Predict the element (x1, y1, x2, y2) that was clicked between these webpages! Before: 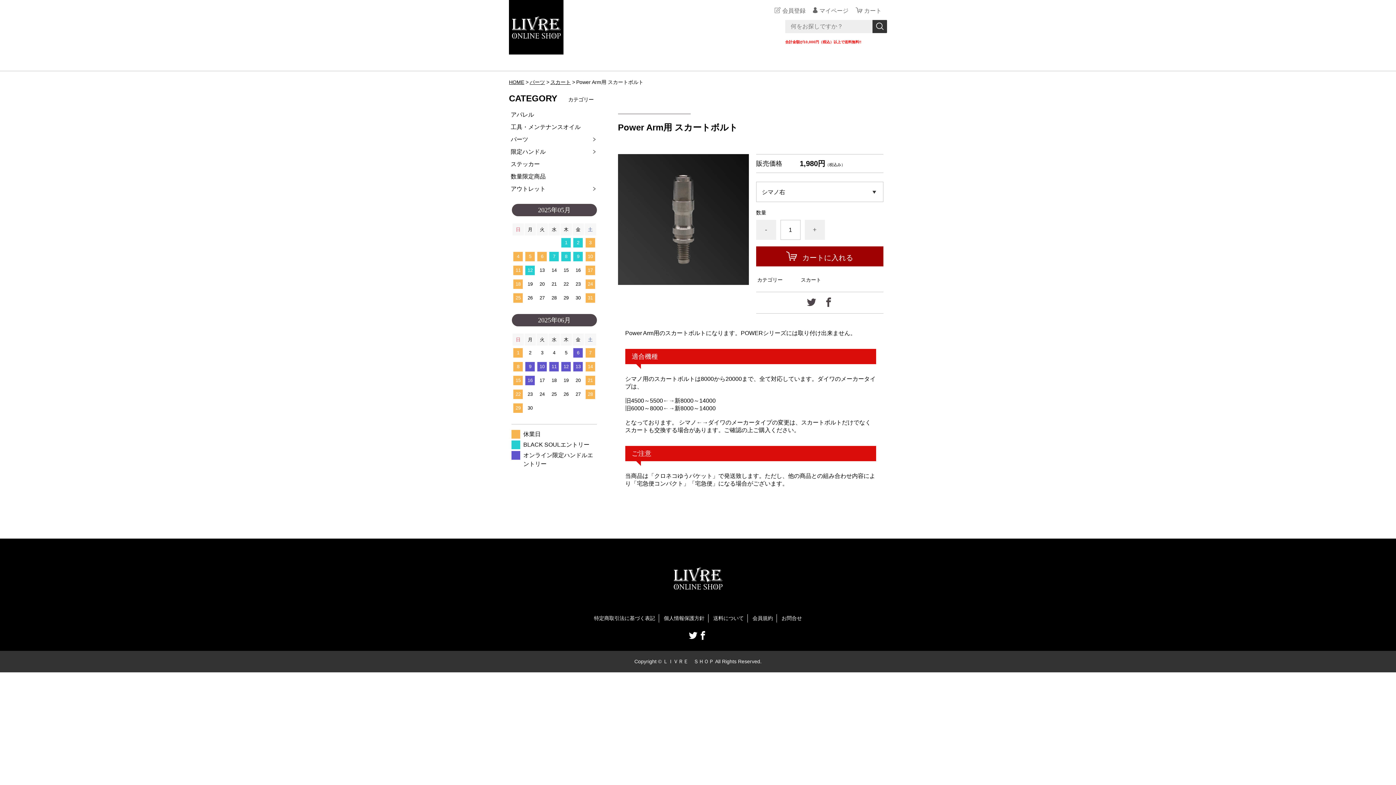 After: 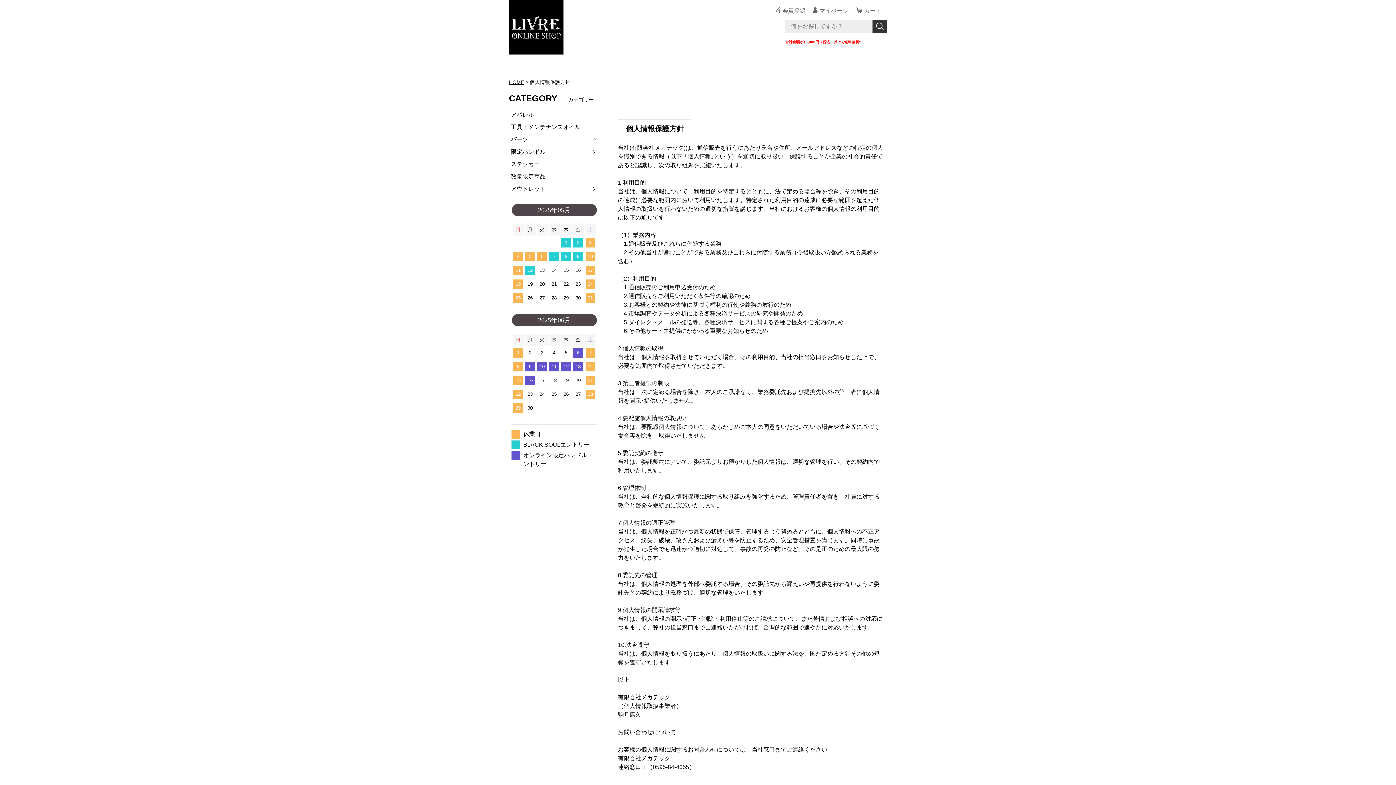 Action: label: 個人情報保護方針 bbox: (660, 614, 708, 622)